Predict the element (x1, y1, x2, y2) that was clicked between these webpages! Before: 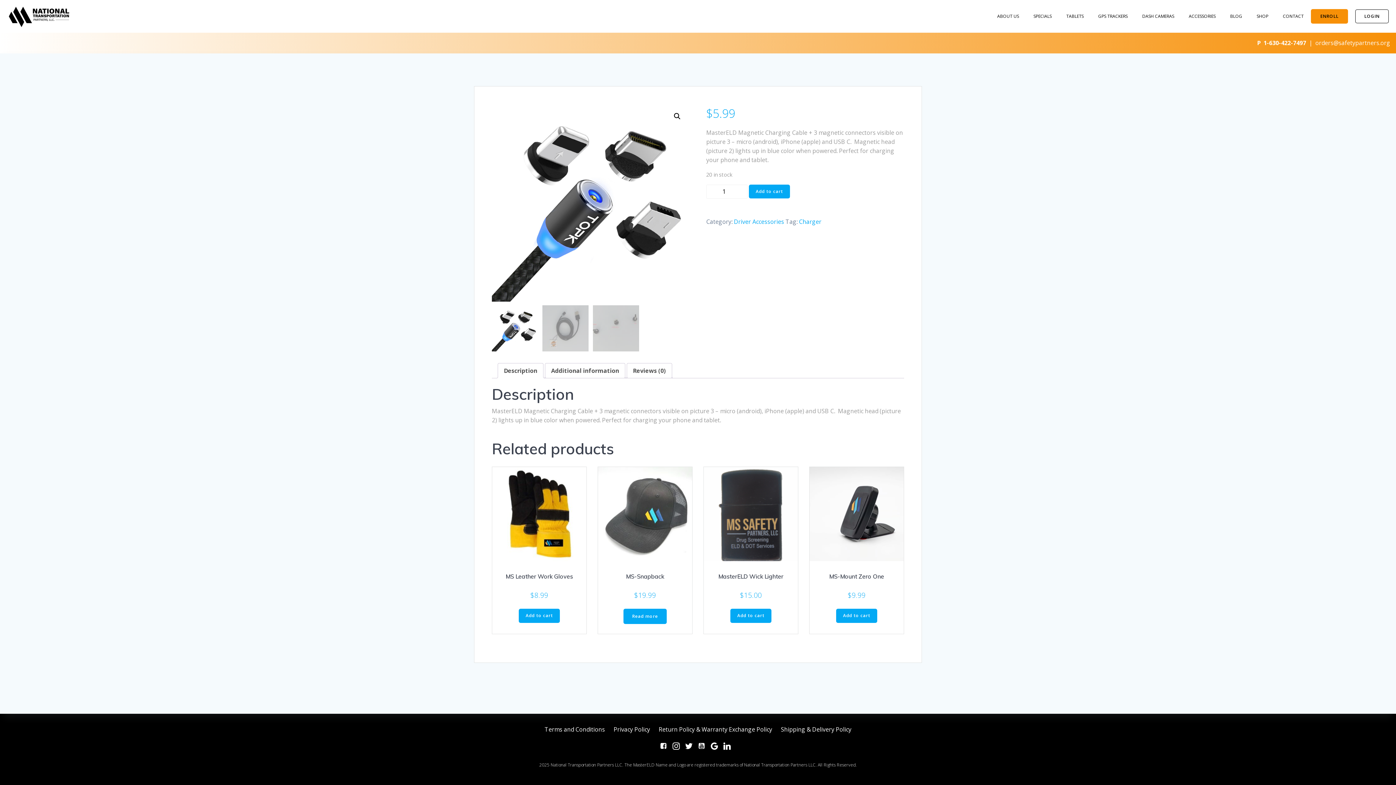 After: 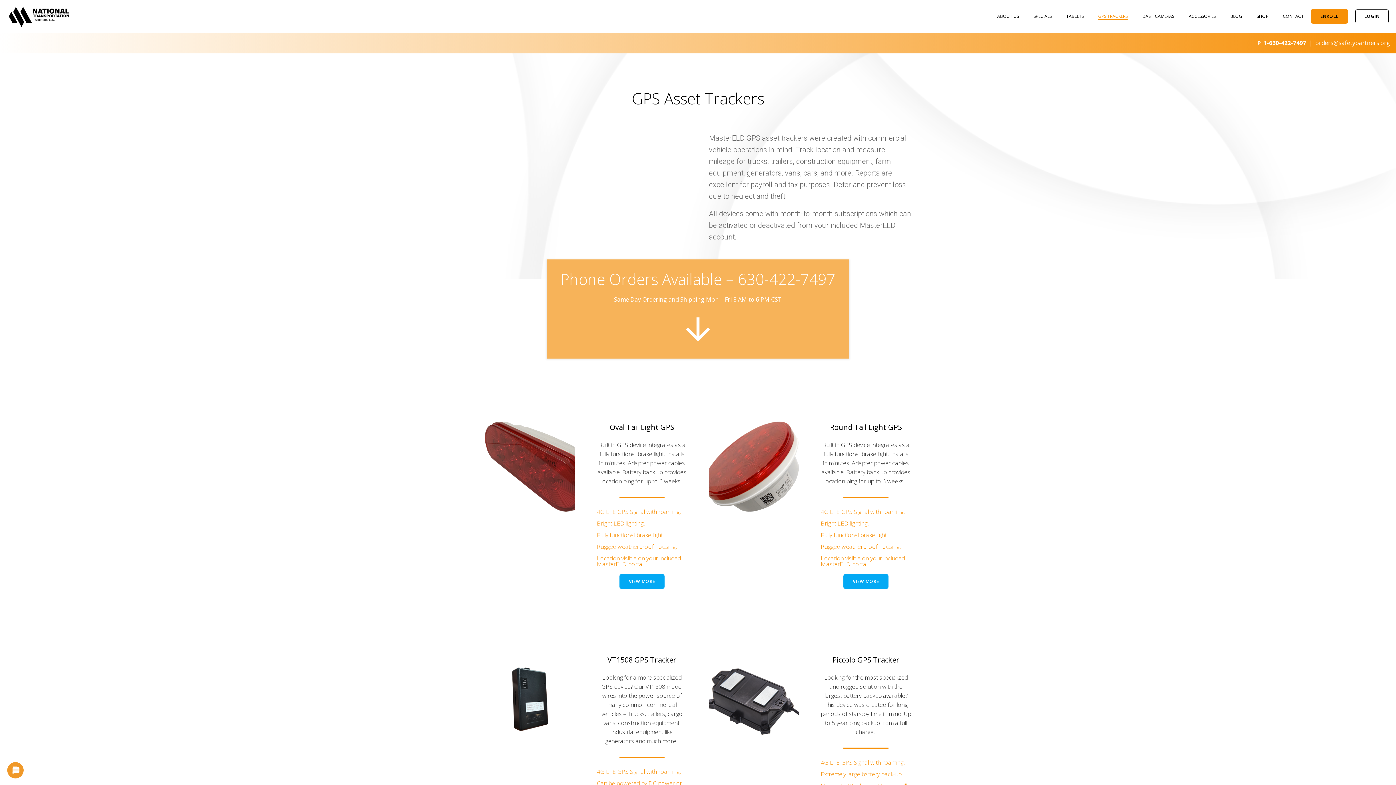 Action: bbox: (1098, 13, 1128, 19) label: GPS TRACKERS